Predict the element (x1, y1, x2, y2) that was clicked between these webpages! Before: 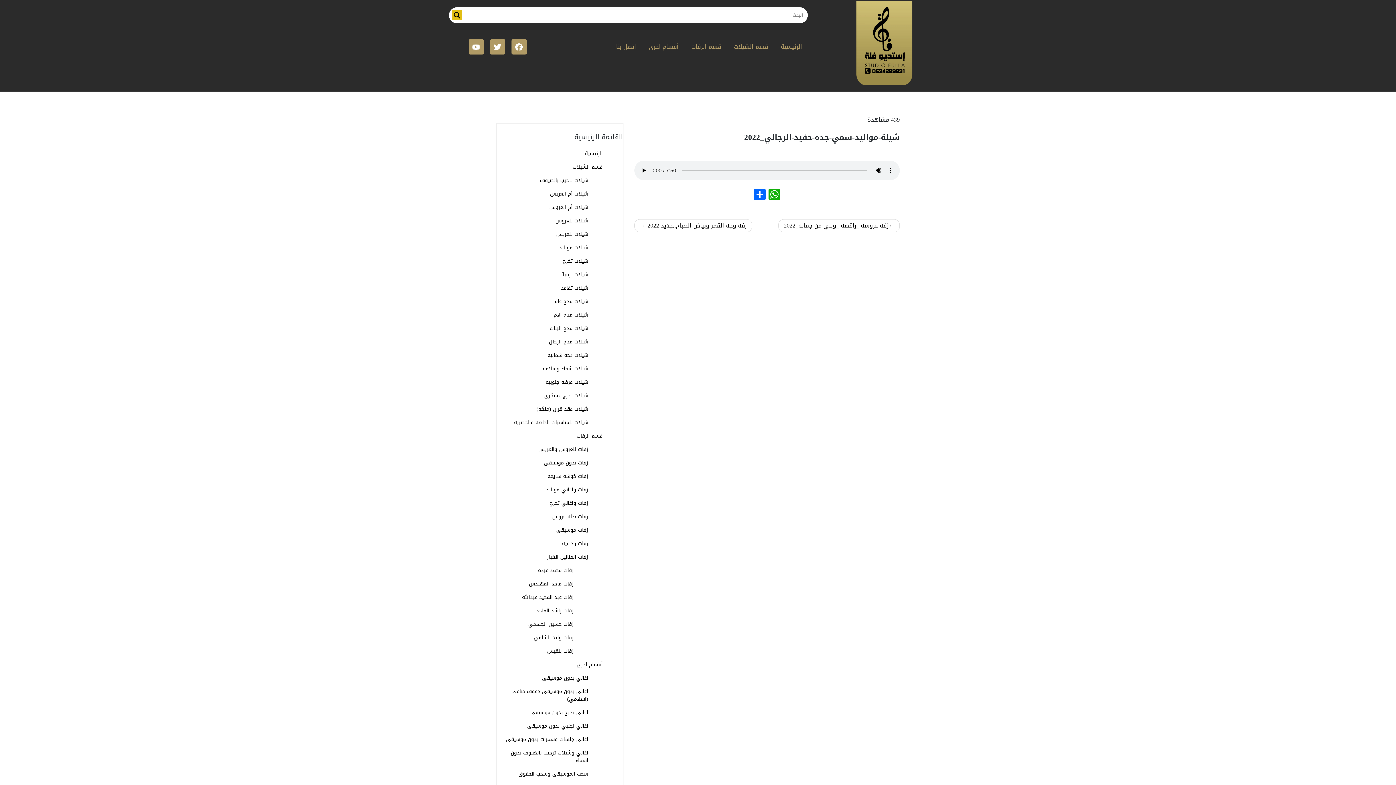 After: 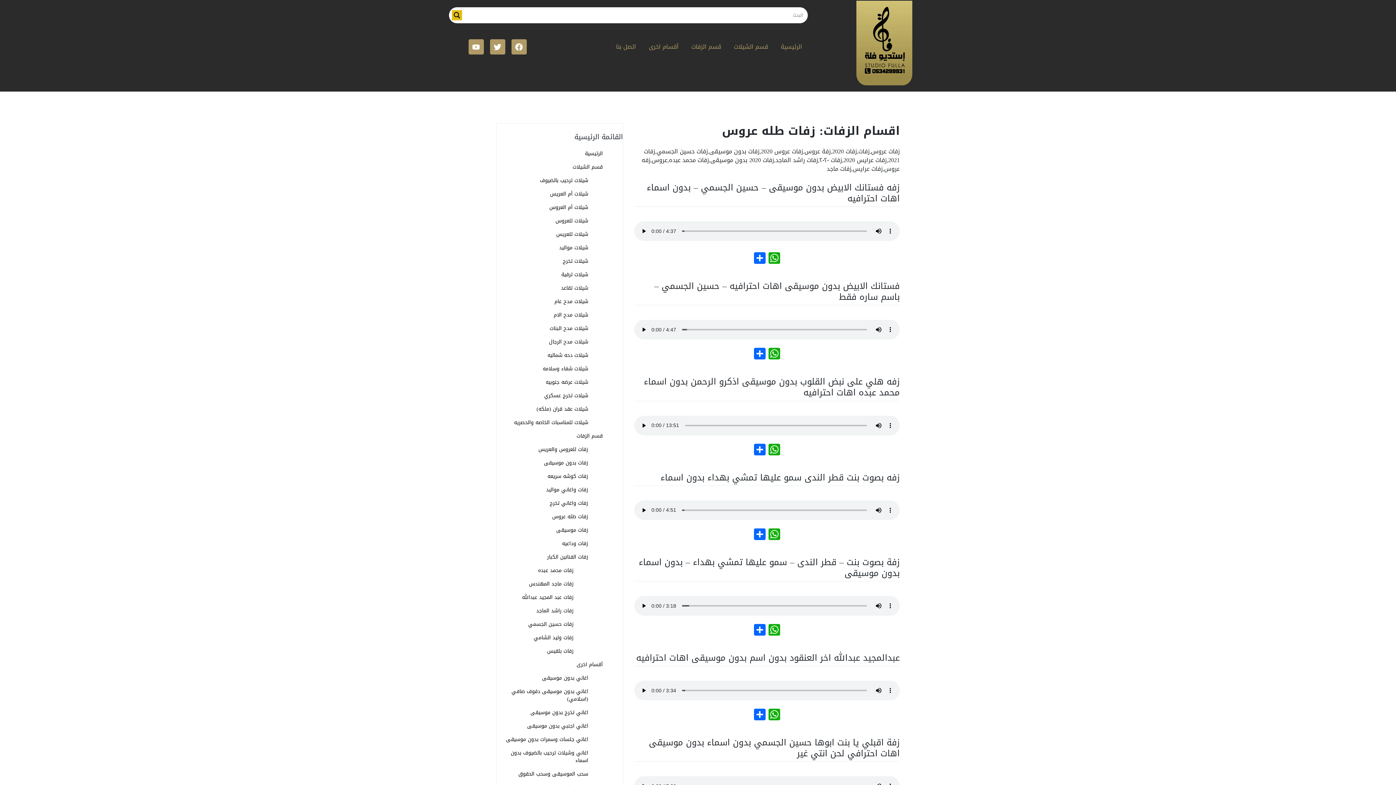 Action: label: زفات طله عروس bbox: (496, 510, 594, 523)